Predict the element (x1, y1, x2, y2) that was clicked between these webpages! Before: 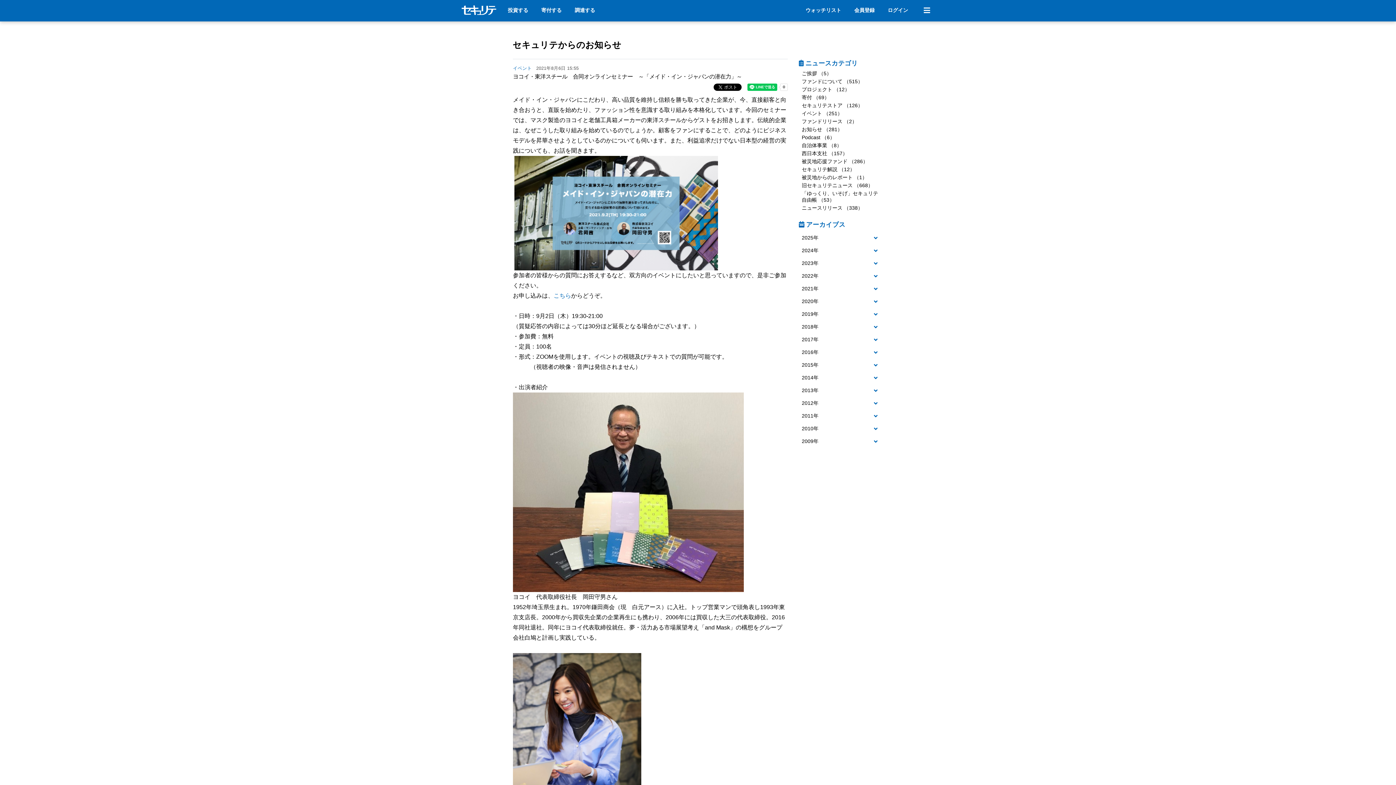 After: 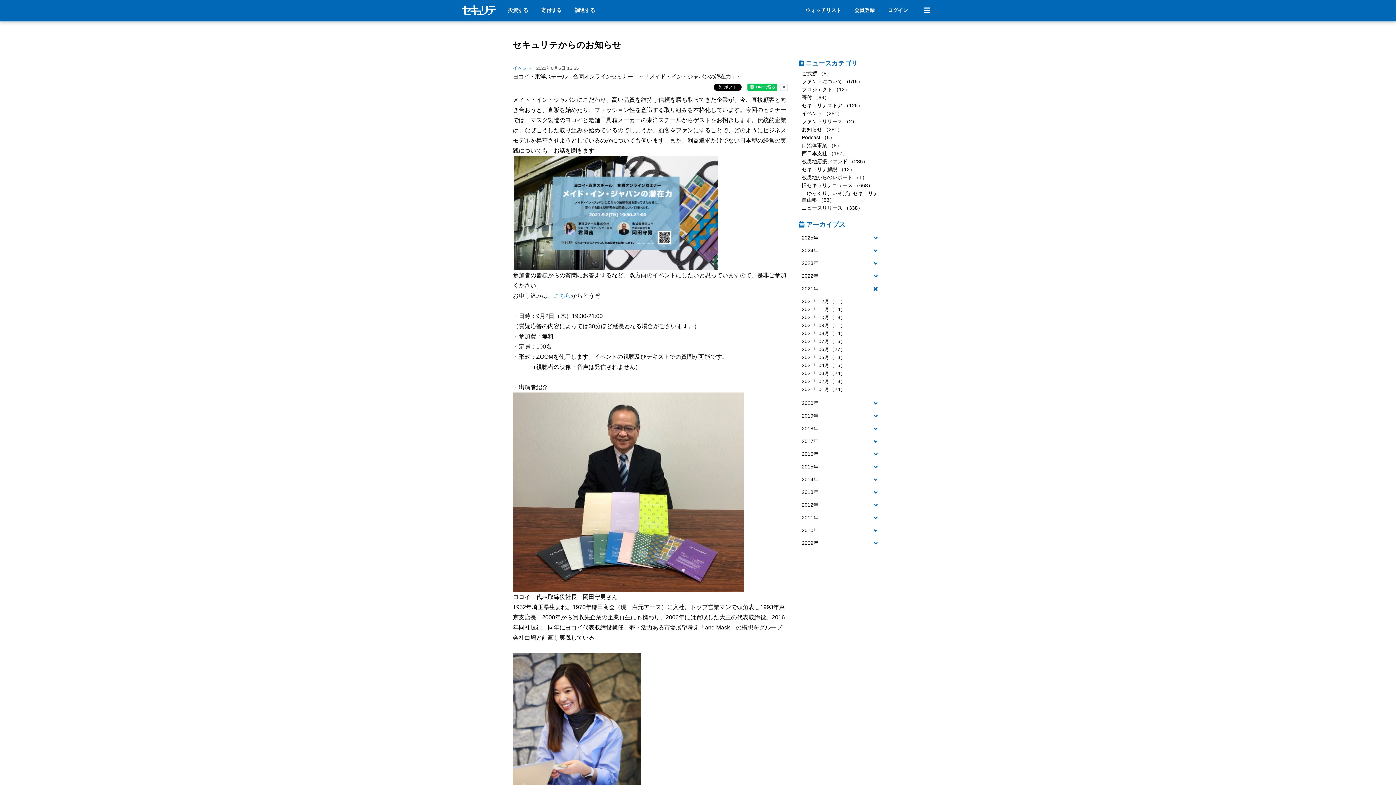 Action: label: 2021年 bbox: (802, 285, 880, 292)